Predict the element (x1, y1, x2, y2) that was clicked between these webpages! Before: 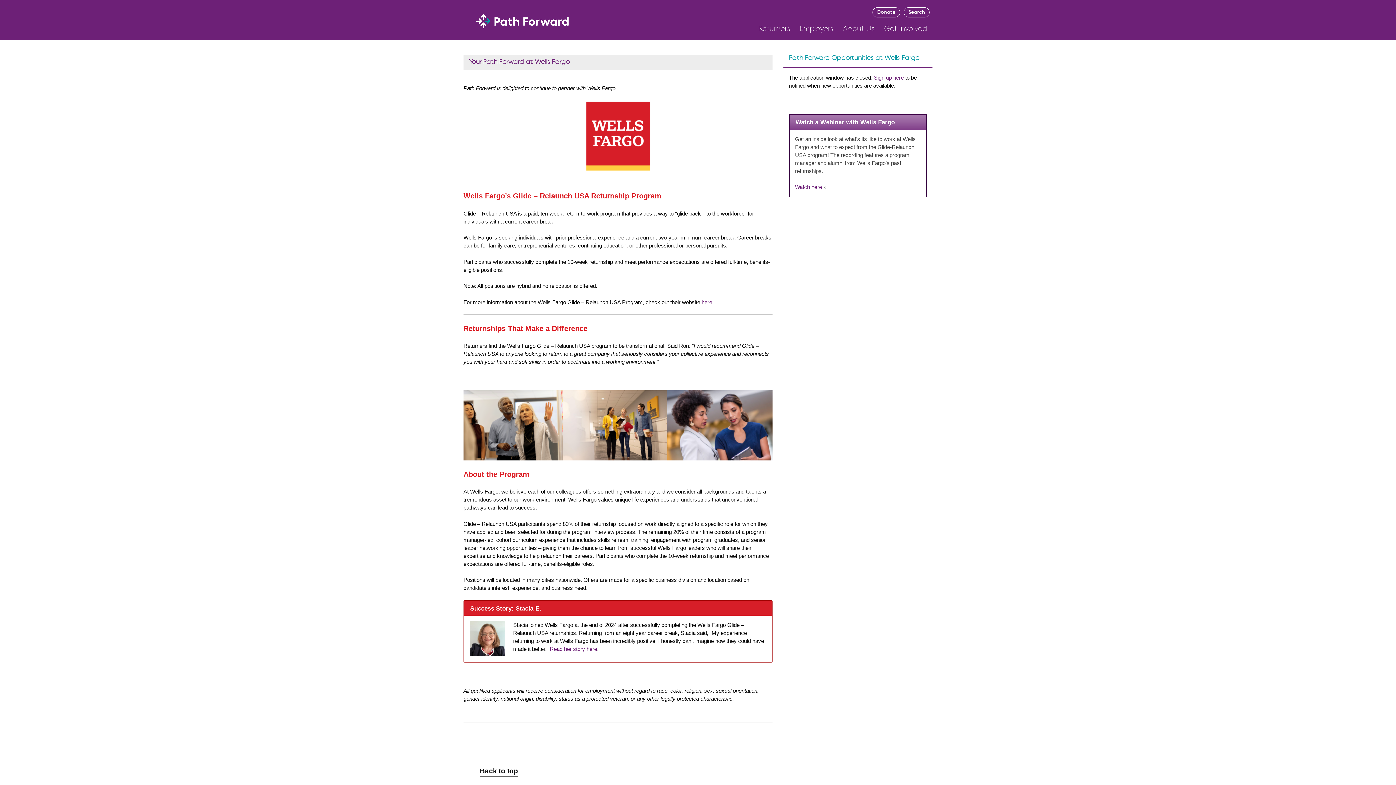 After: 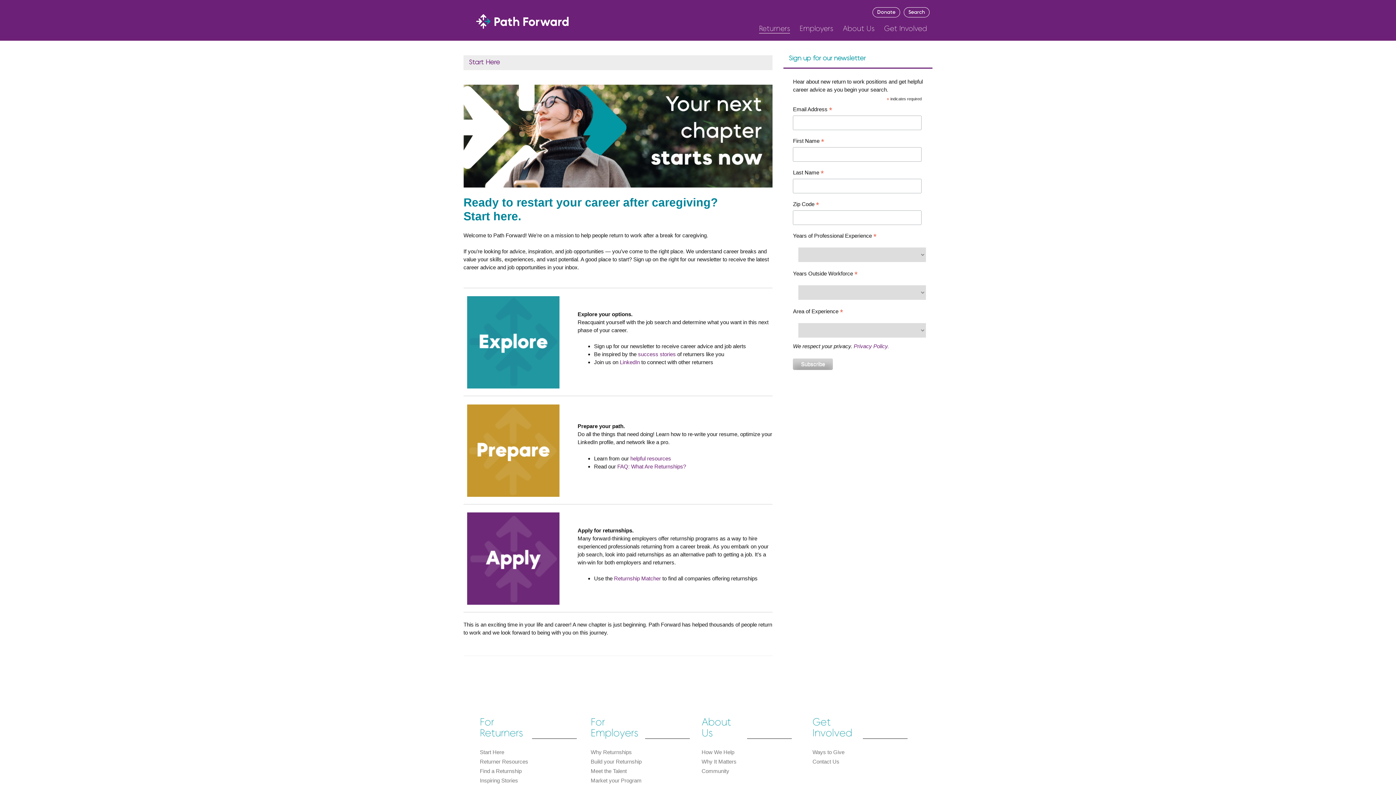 Action: bbox: (874, 74, 904, 80) label: Sign up here